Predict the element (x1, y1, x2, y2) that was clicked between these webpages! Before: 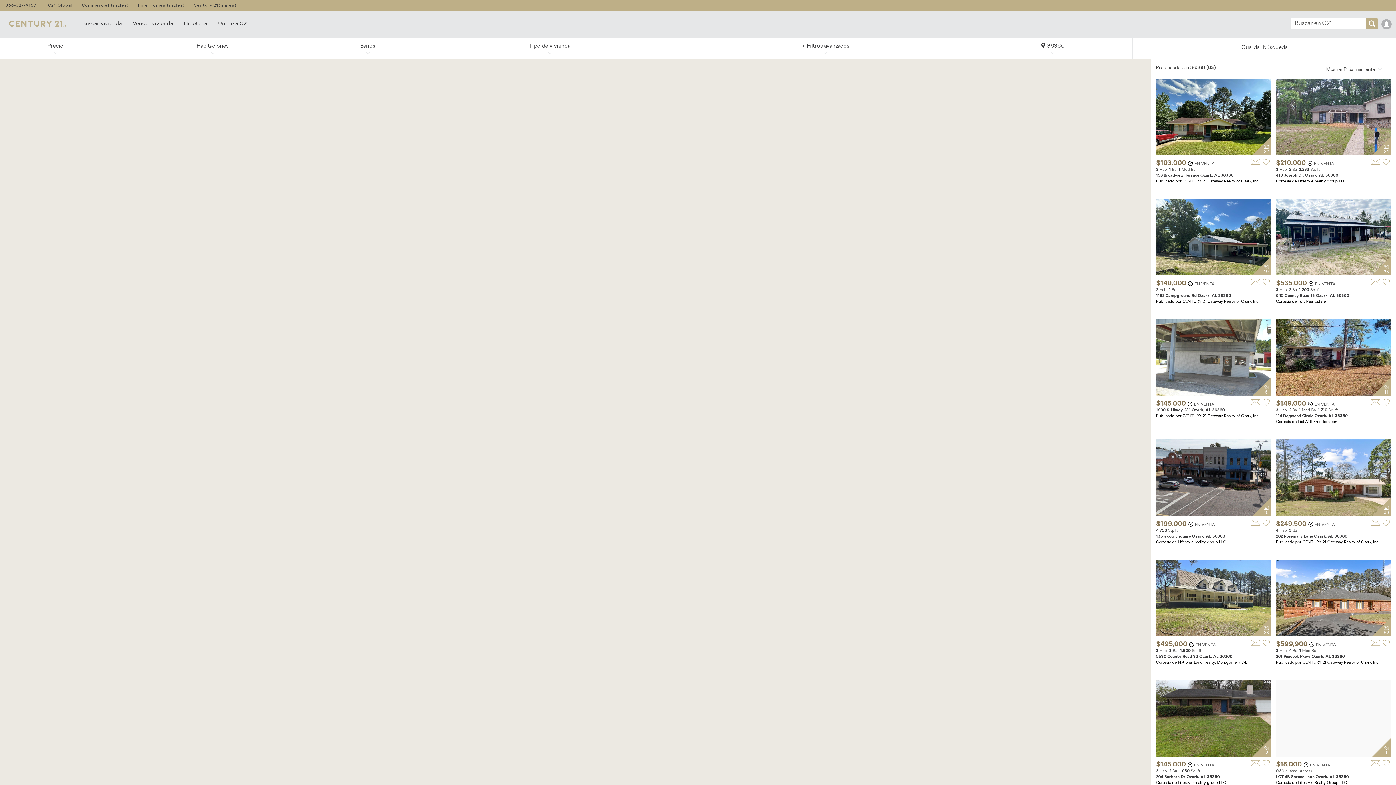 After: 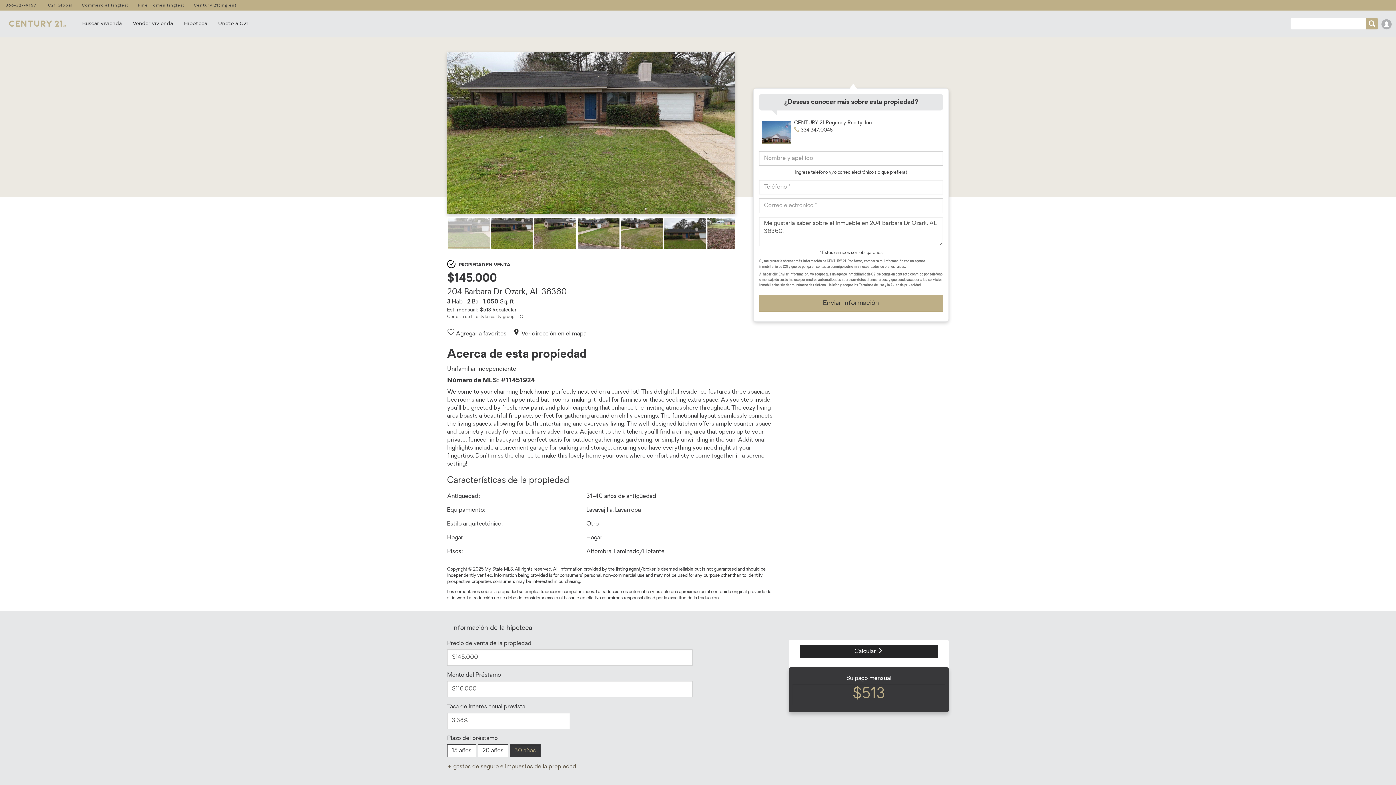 Action: label: 18
$145,000  EN VENTA
3 Hab 2 Ba 1,050 Sq. ft
204 Barbara Dr Ozark, AL 36360
Favorite this property
Cortesía de Lifestyle reality group LLC bbox: (1156, 680, 1270, 794)